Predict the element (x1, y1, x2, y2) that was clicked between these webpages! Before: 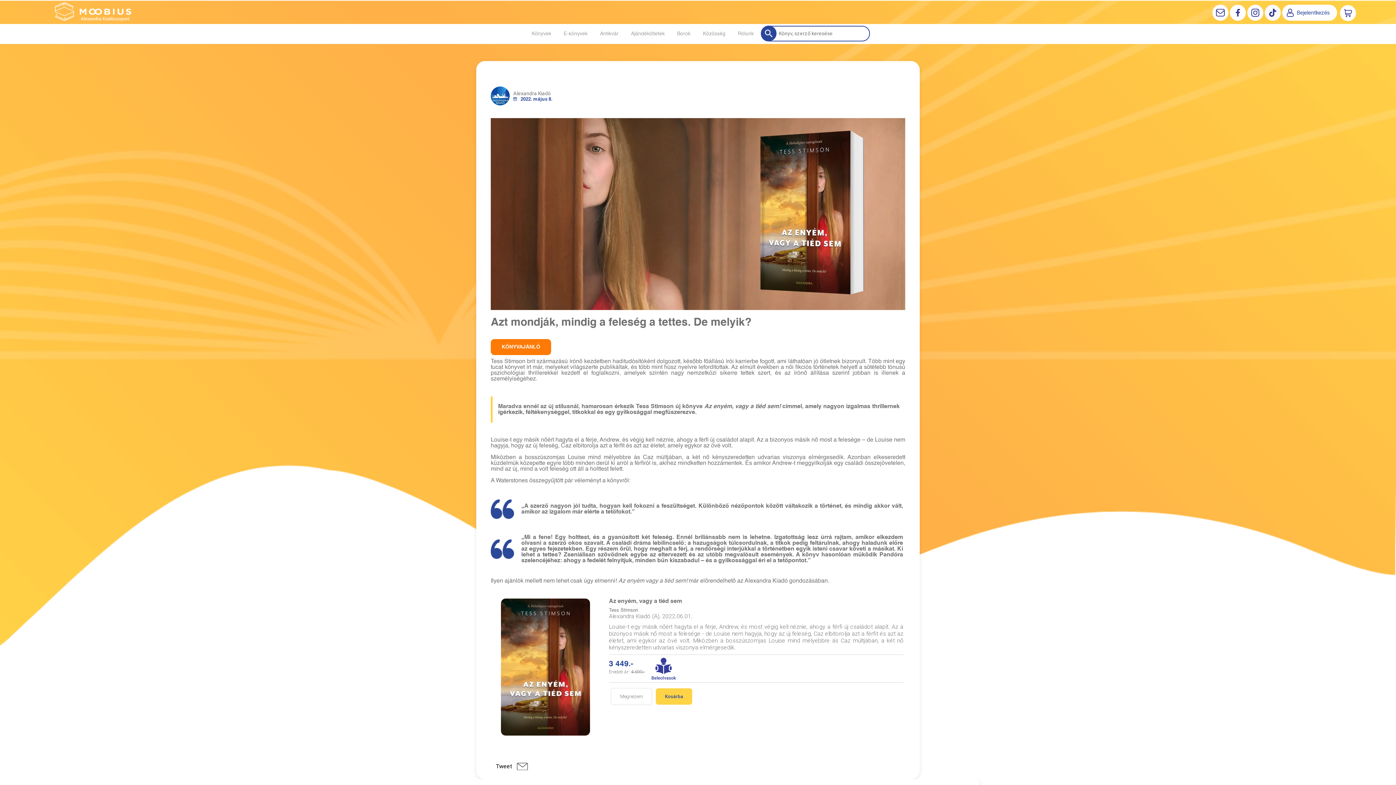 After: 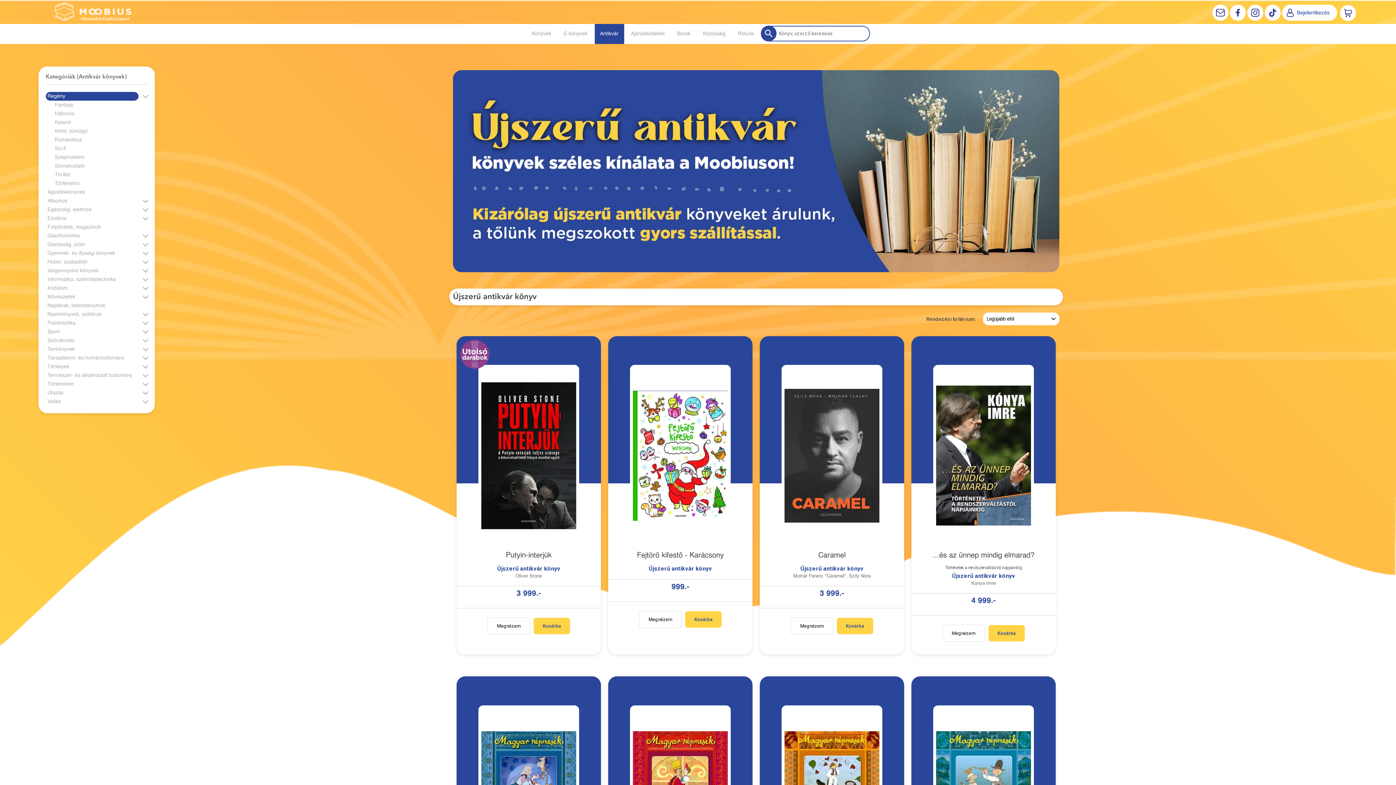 Action: bbox: (600, 24, 618, 44) label: Antikvár